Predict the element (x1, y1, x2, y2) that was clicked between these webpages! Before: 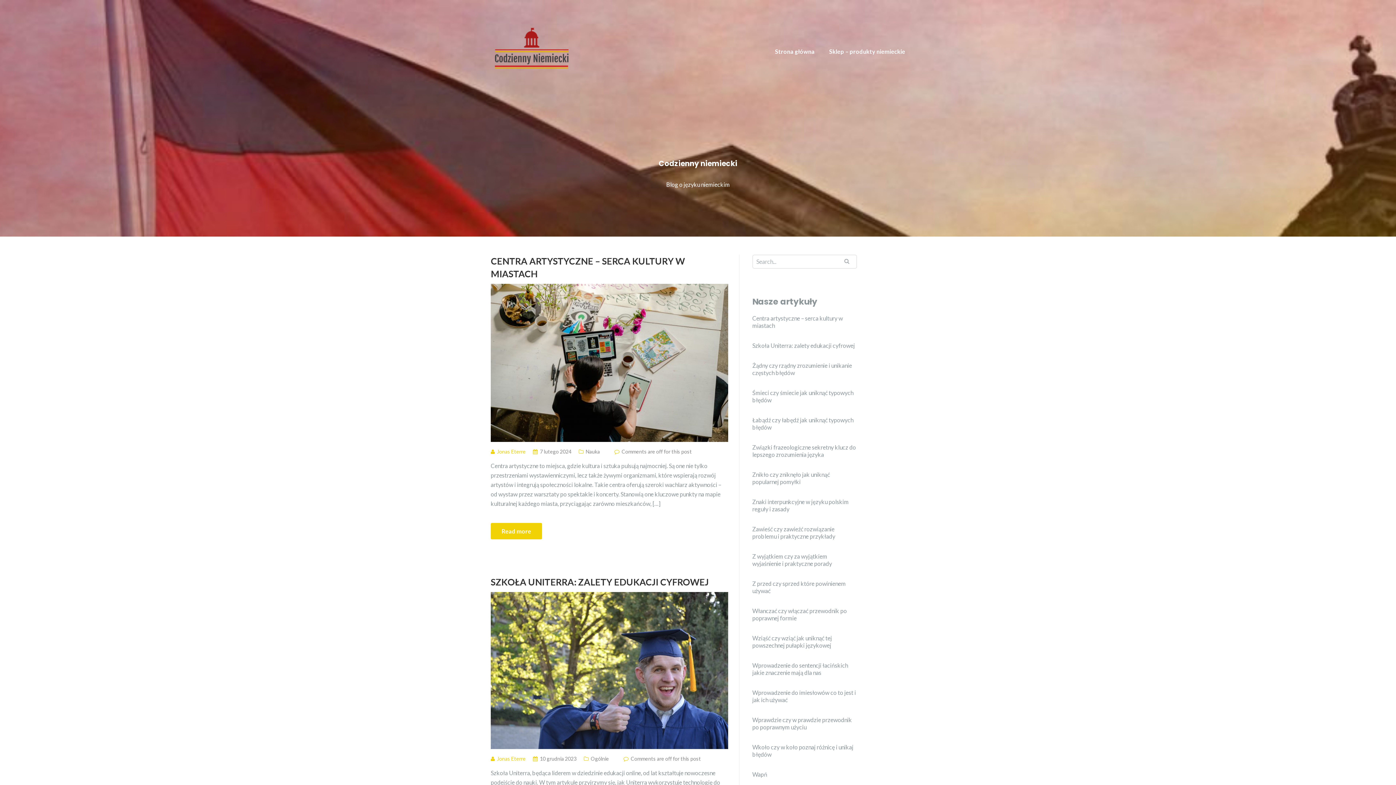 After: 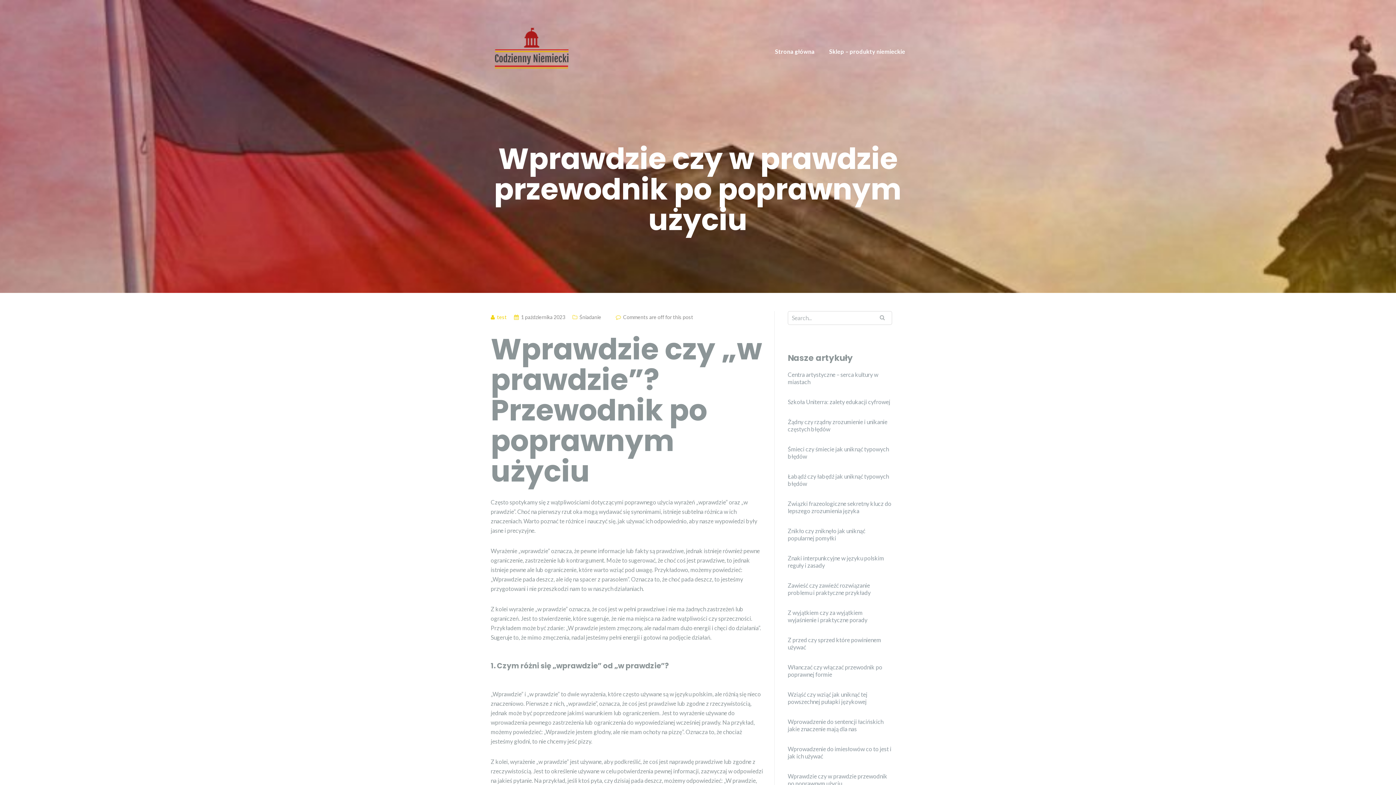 Action: bbox: (752, 716, 856, 731) label: Wprawdzie czy w prawdzie przewodnik po poprawnym użyciu